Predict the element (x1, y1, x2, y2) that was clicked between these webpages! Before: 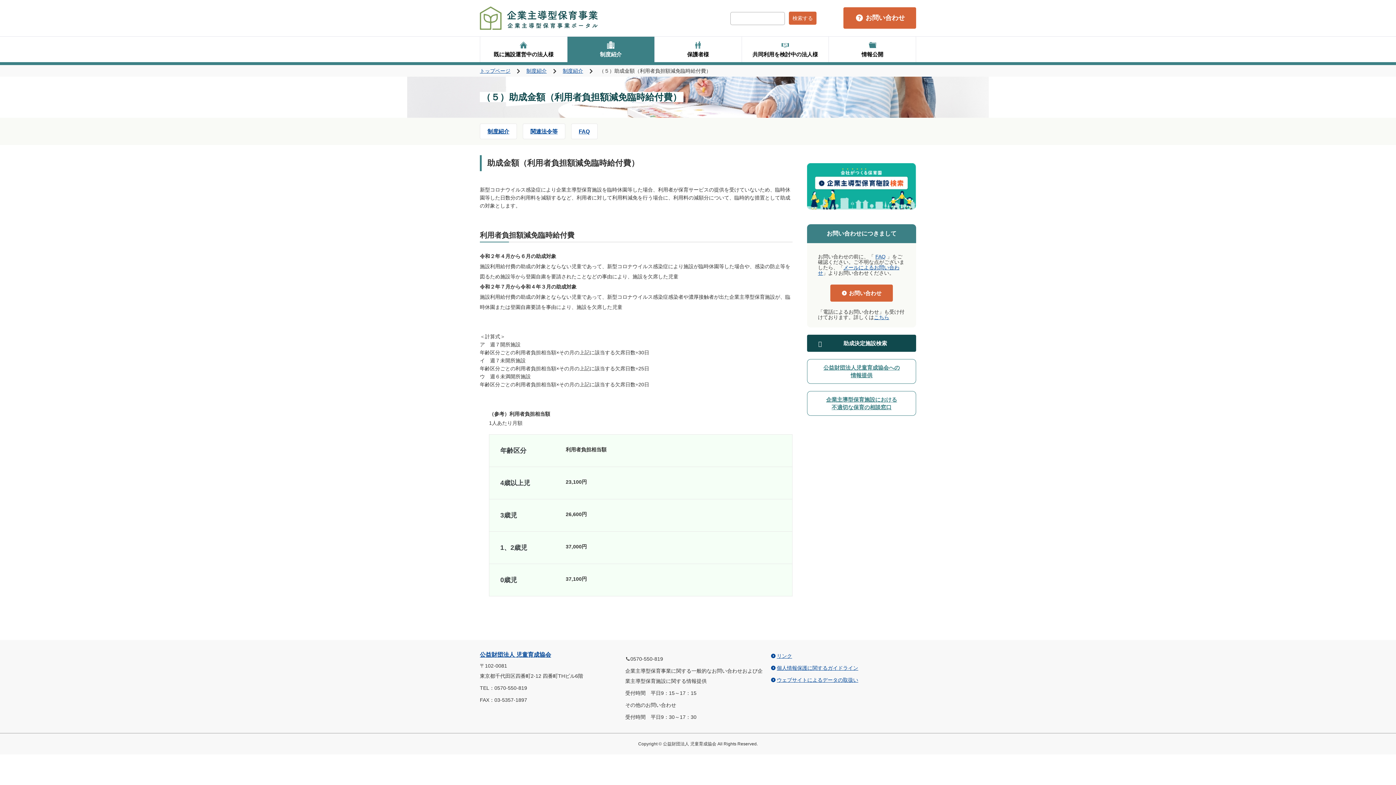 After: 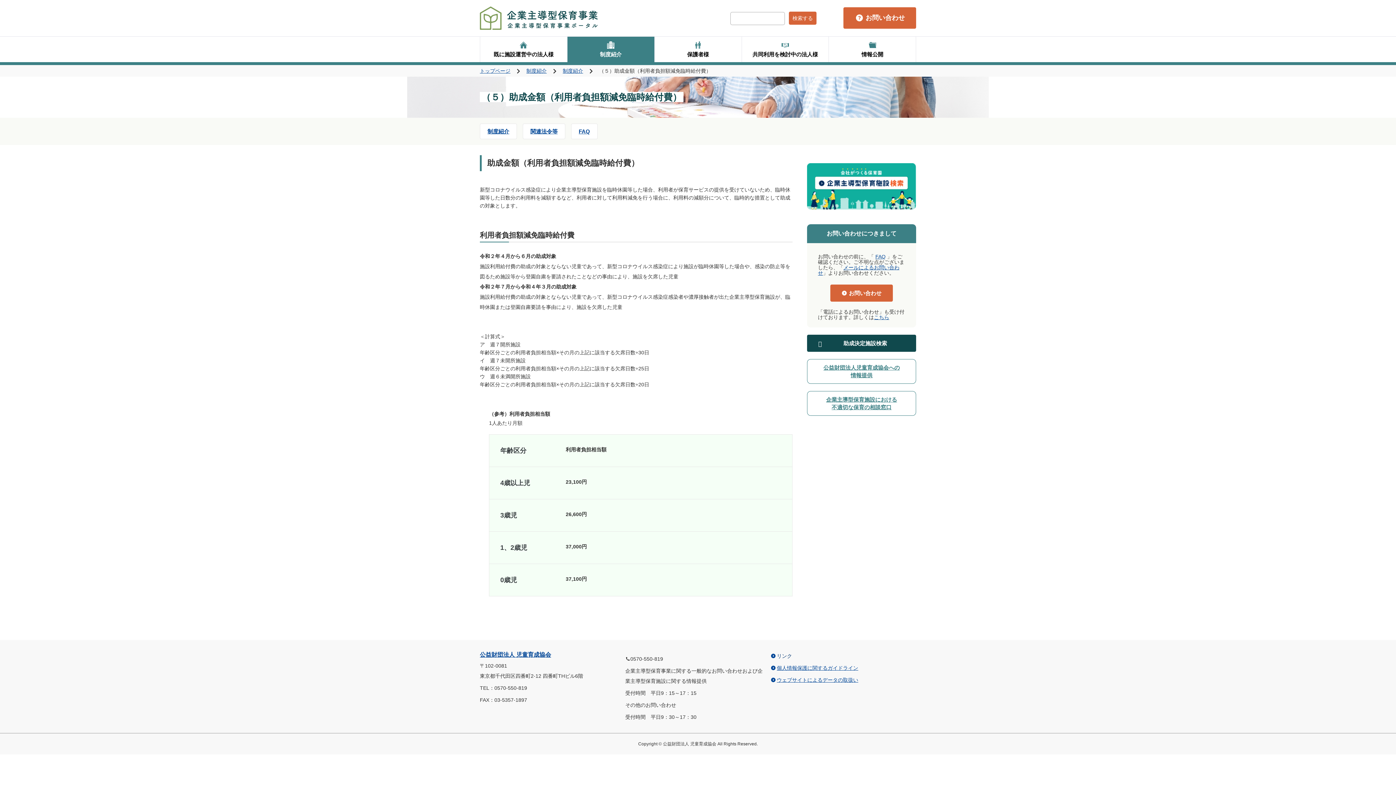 Action: label: リンク bbox: (770, 651, 792, 661)